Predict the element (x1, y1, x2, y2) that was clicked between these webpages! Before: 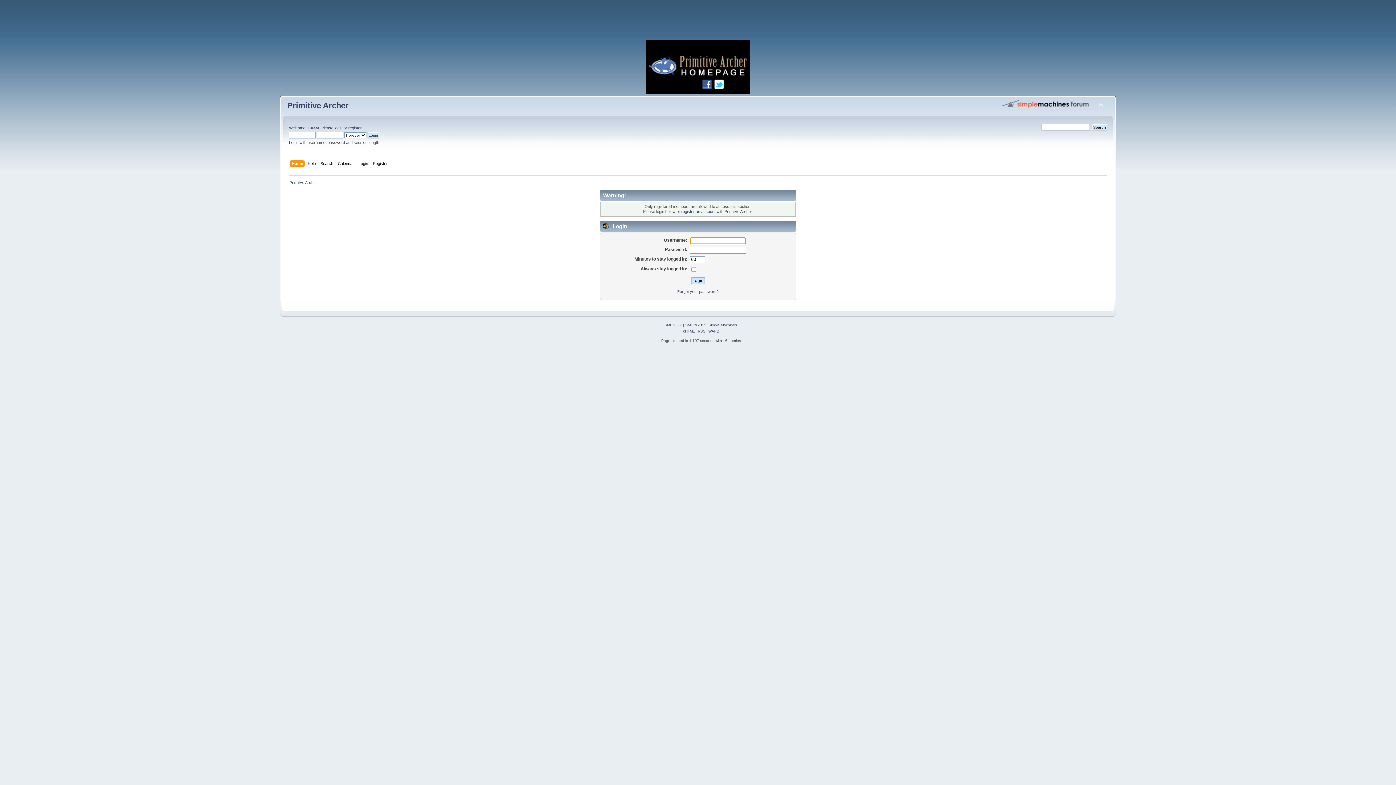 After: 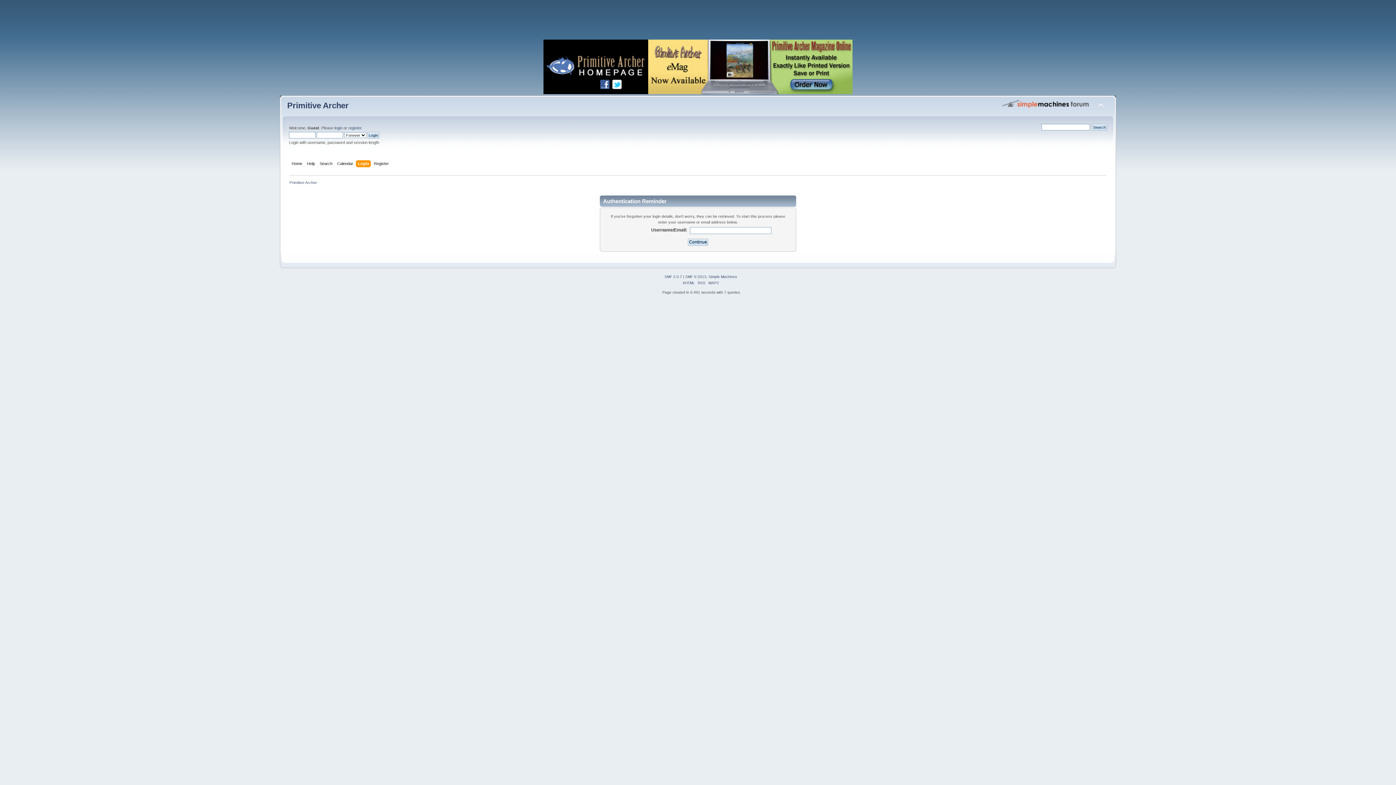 Action: label: Forgot your password? bbox: (677, 289, 718, 293)